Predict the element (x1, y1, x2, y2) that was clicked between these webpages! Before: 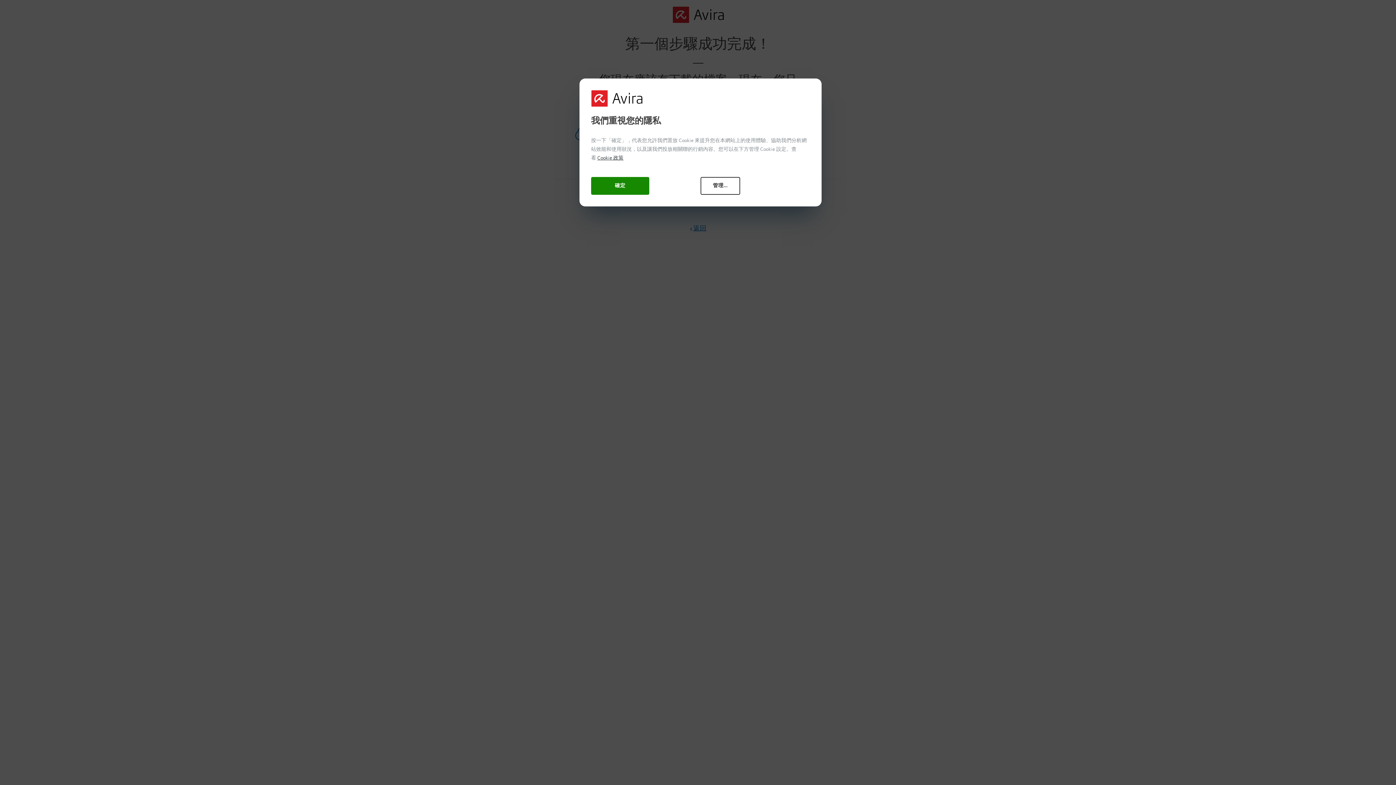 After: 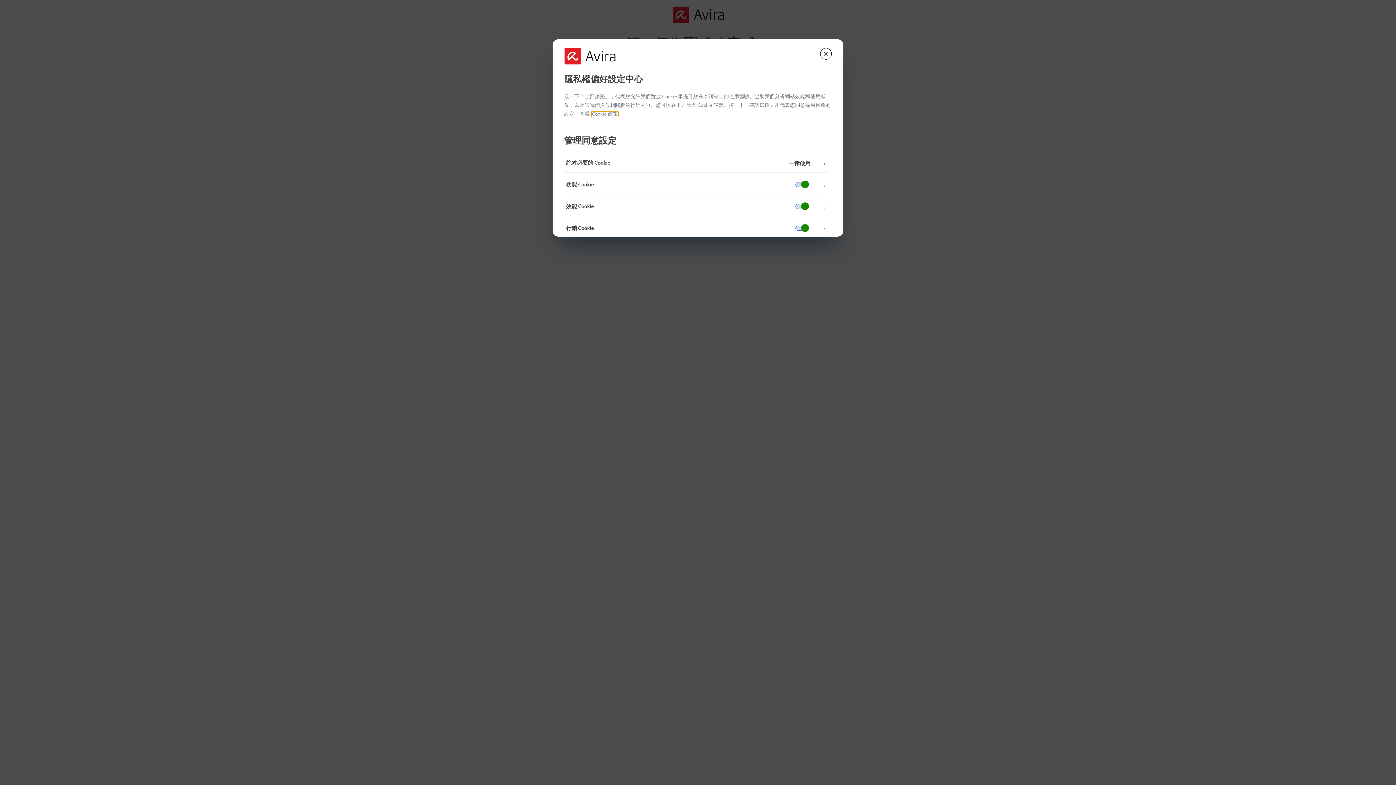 Action: bbox: (700, 177, 740, 194) label: 管理...